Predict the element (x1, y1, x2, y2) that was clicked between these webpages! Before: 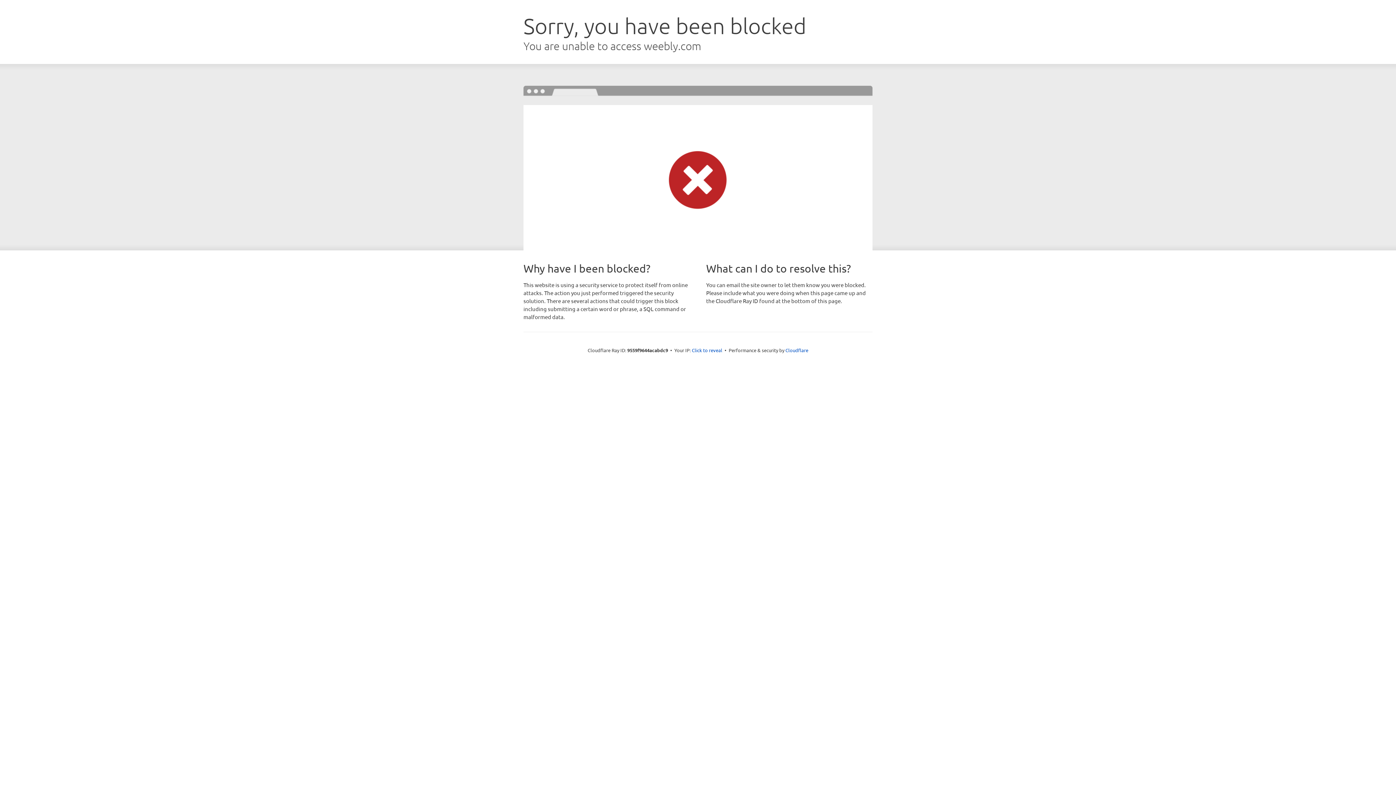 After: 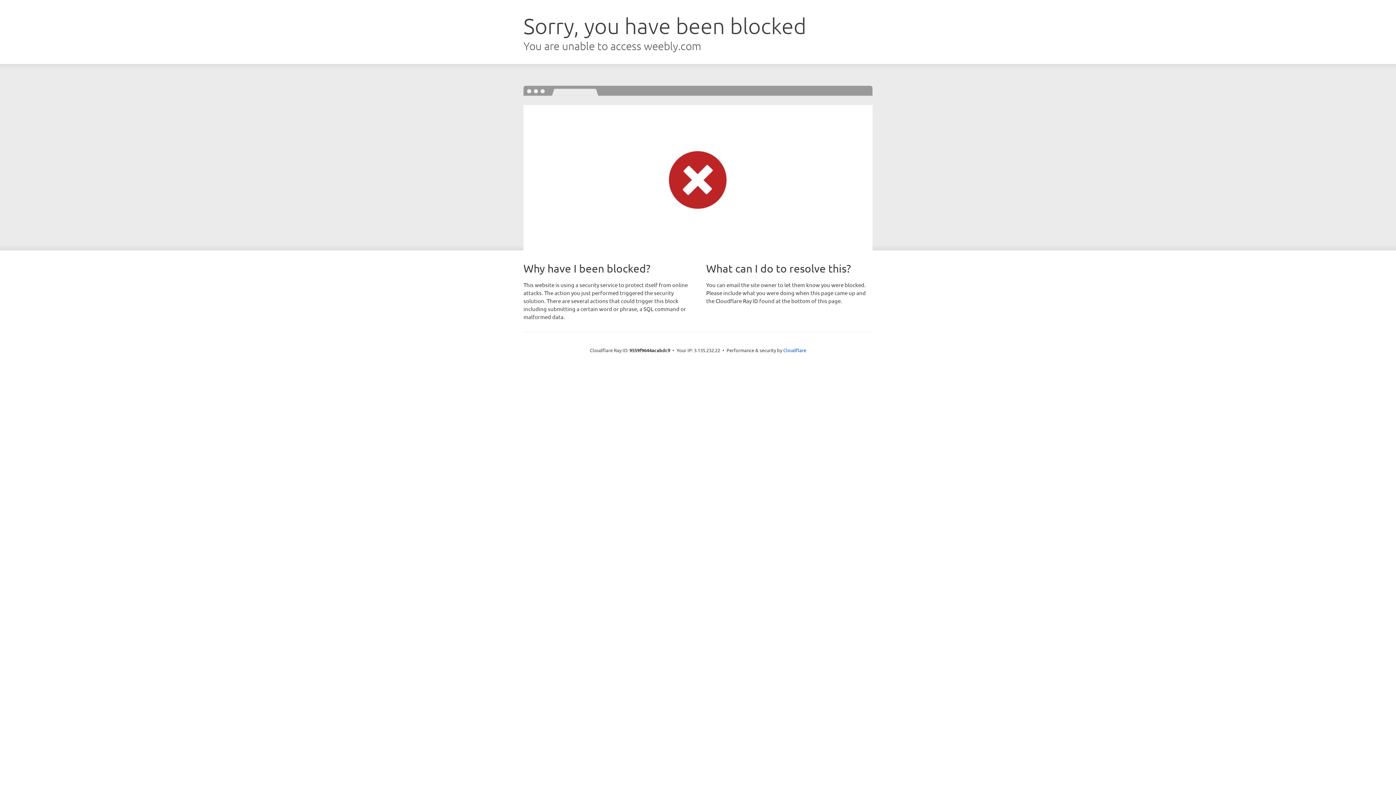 Action: bbox: (692, 346, 722, 353) label: Click to reveal